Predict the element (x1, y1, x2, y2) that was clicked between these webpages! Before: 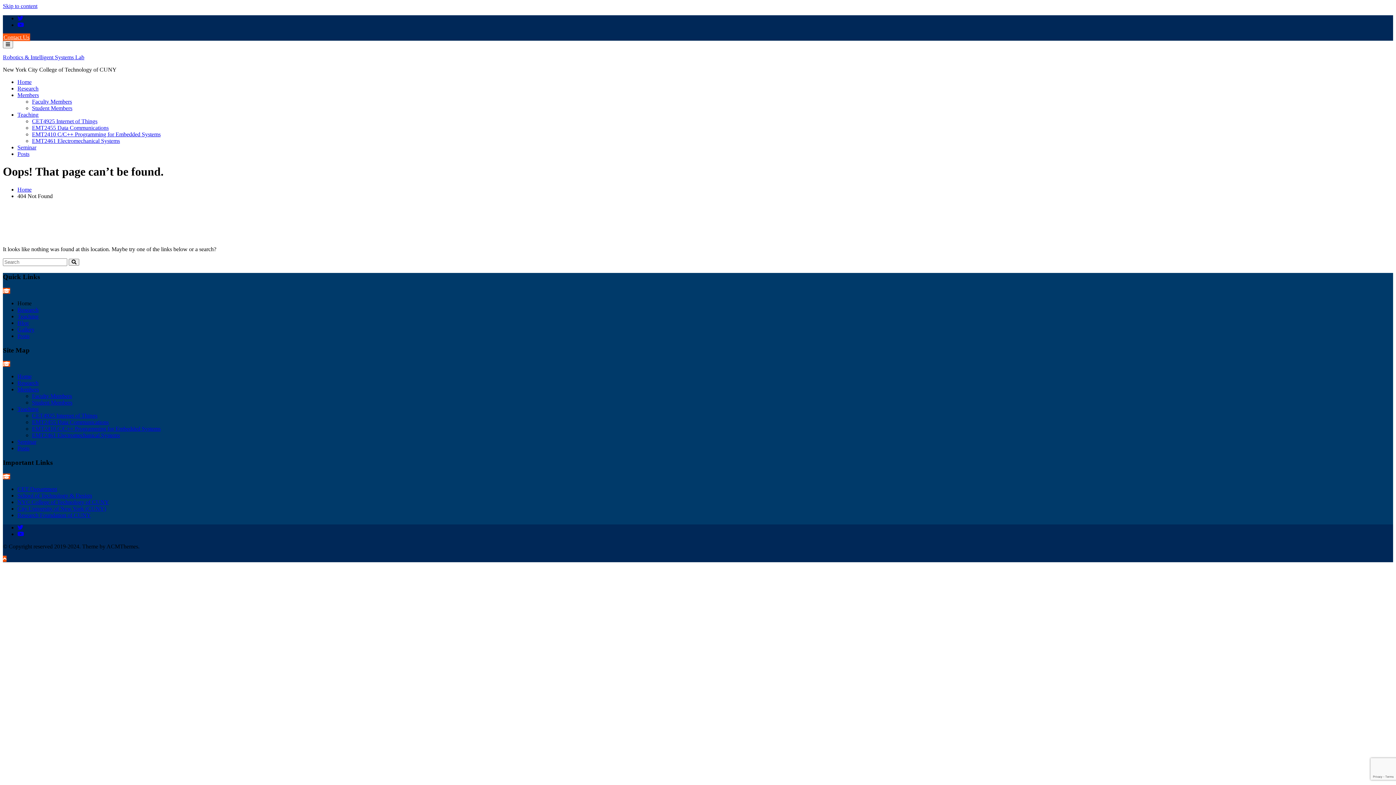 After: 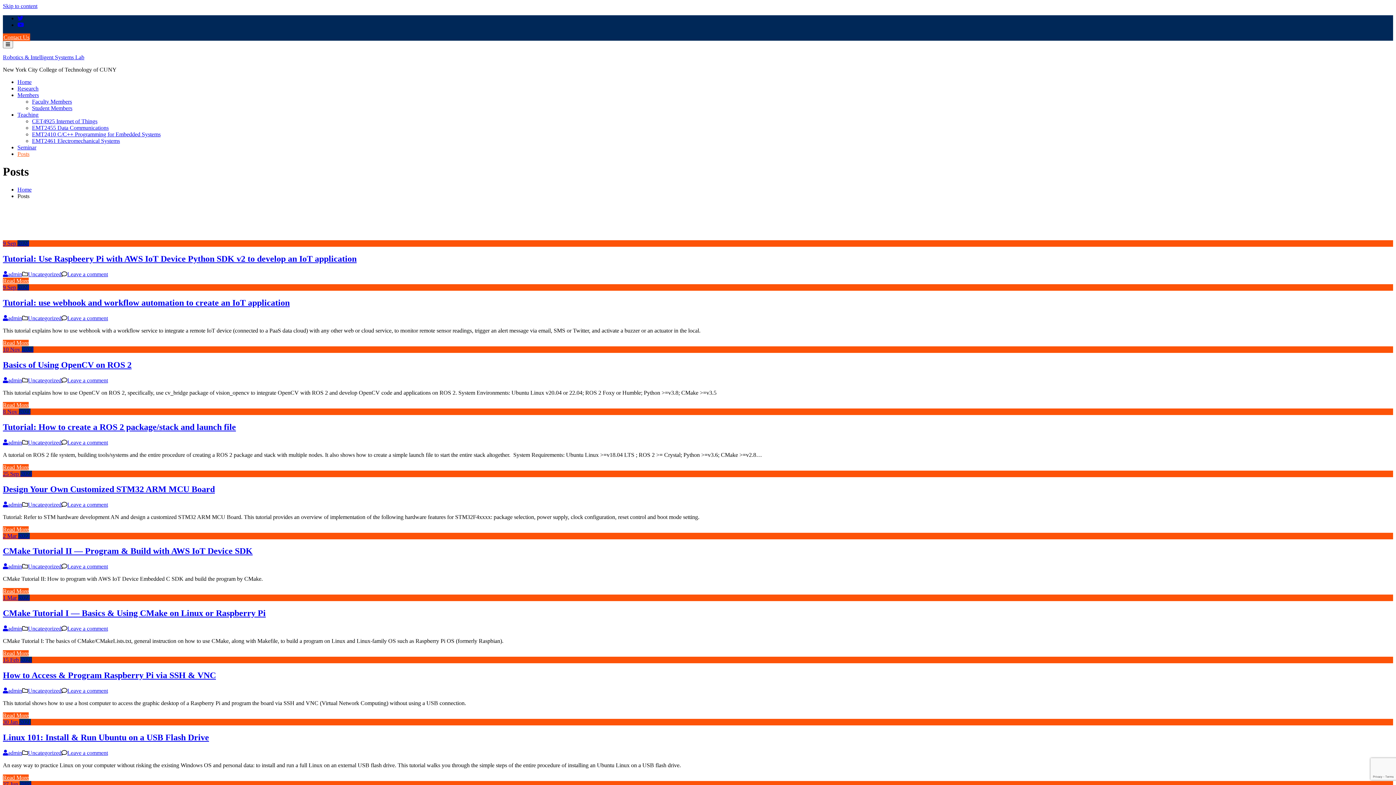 Action: label: Posts bbox: (17, 445, 29, 451)